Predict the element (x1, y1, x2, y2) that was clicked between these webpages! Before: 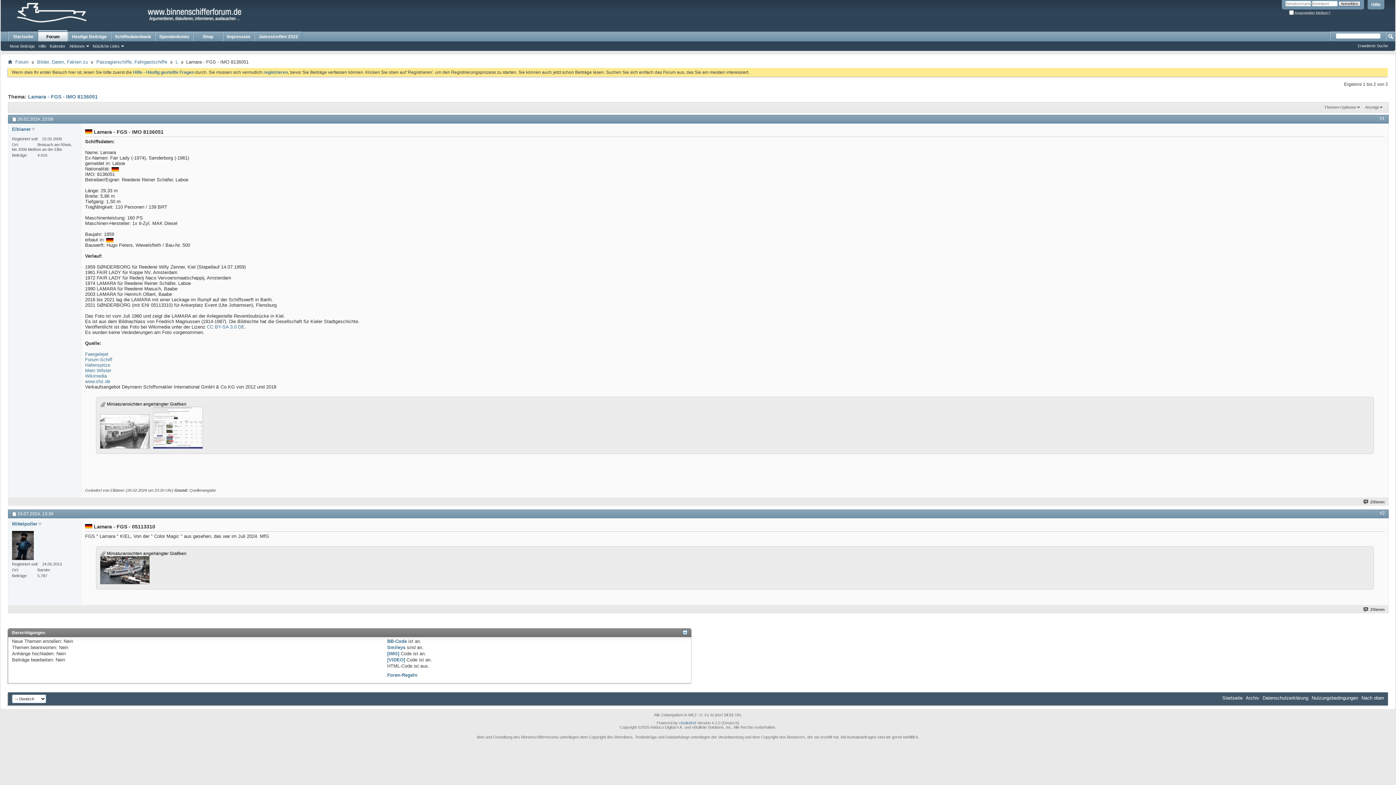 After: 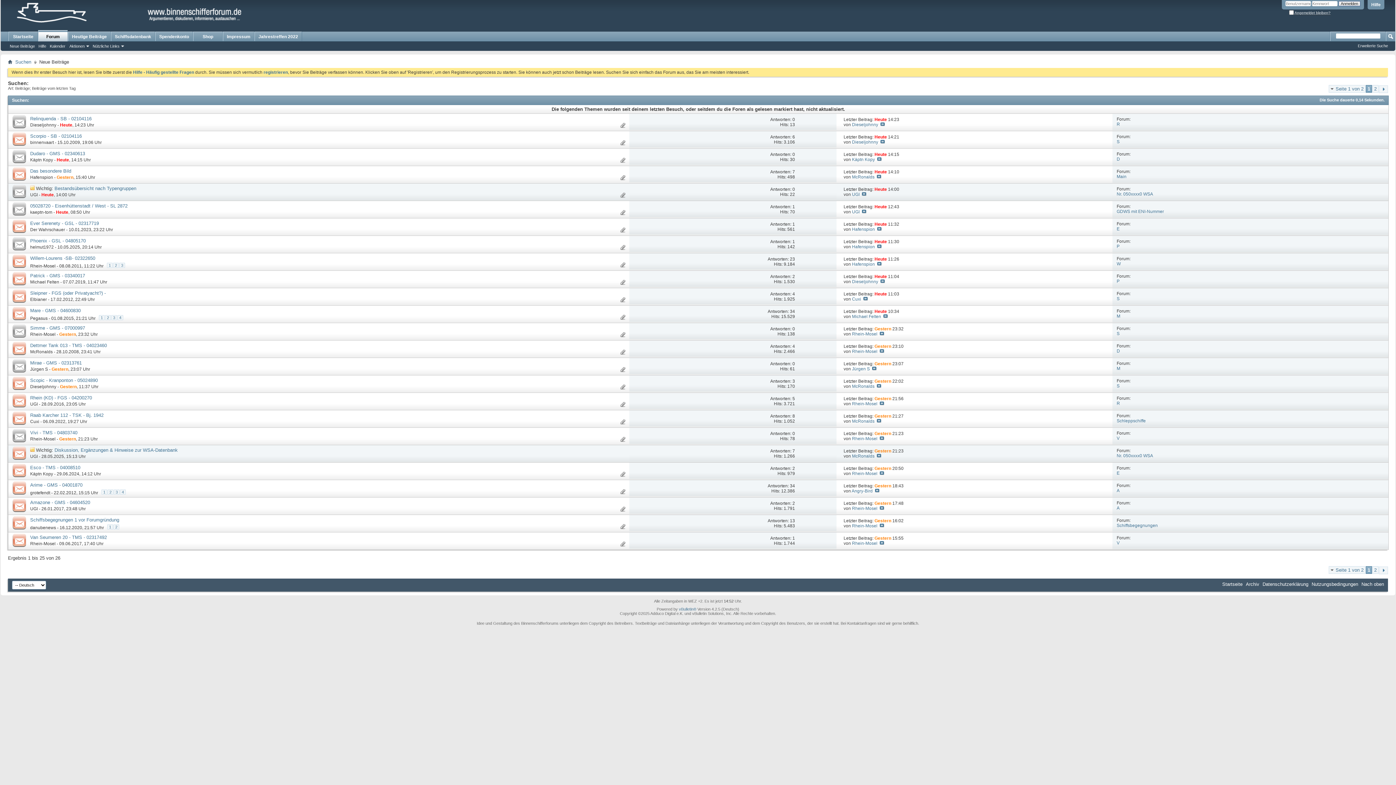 Action: label: Heutige Beiträge bbox: (68, 31, 110, 41)